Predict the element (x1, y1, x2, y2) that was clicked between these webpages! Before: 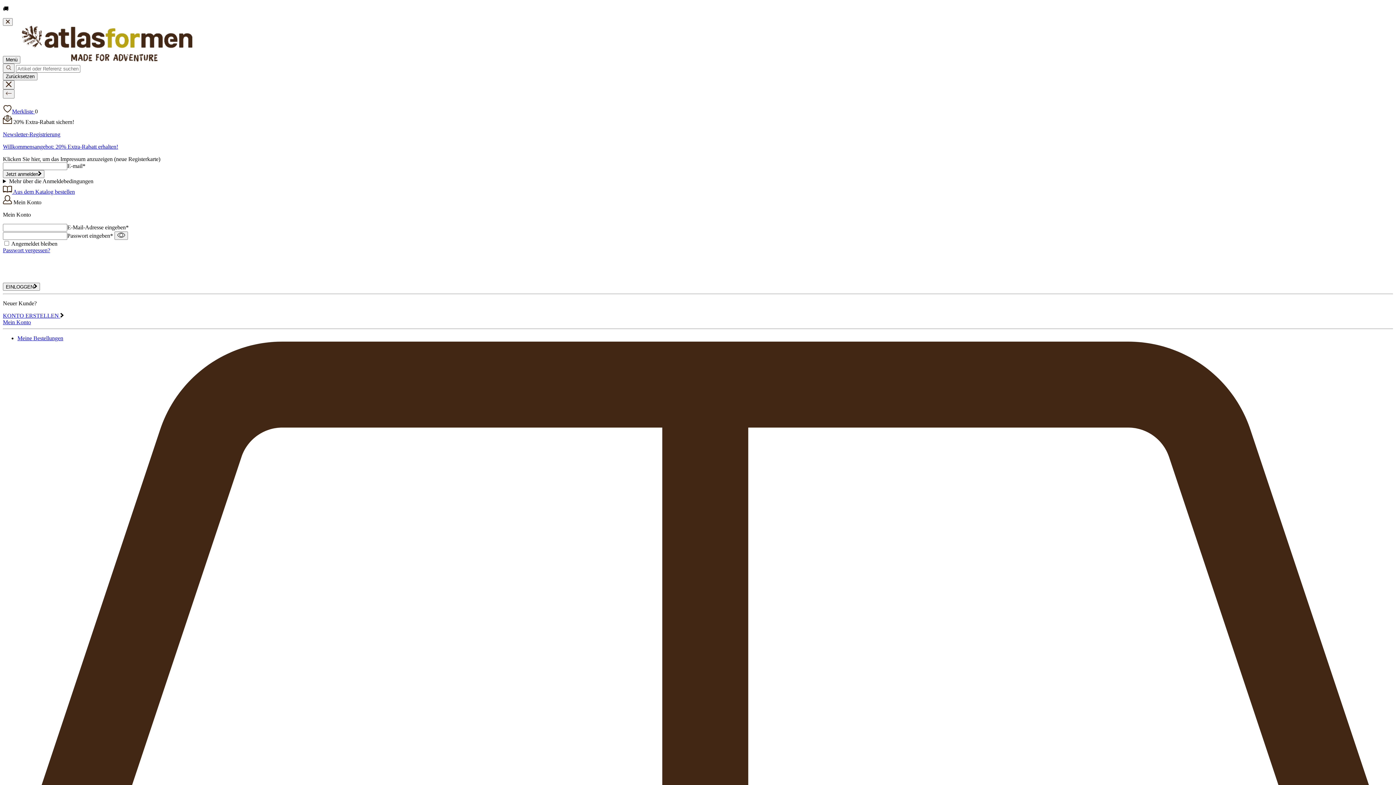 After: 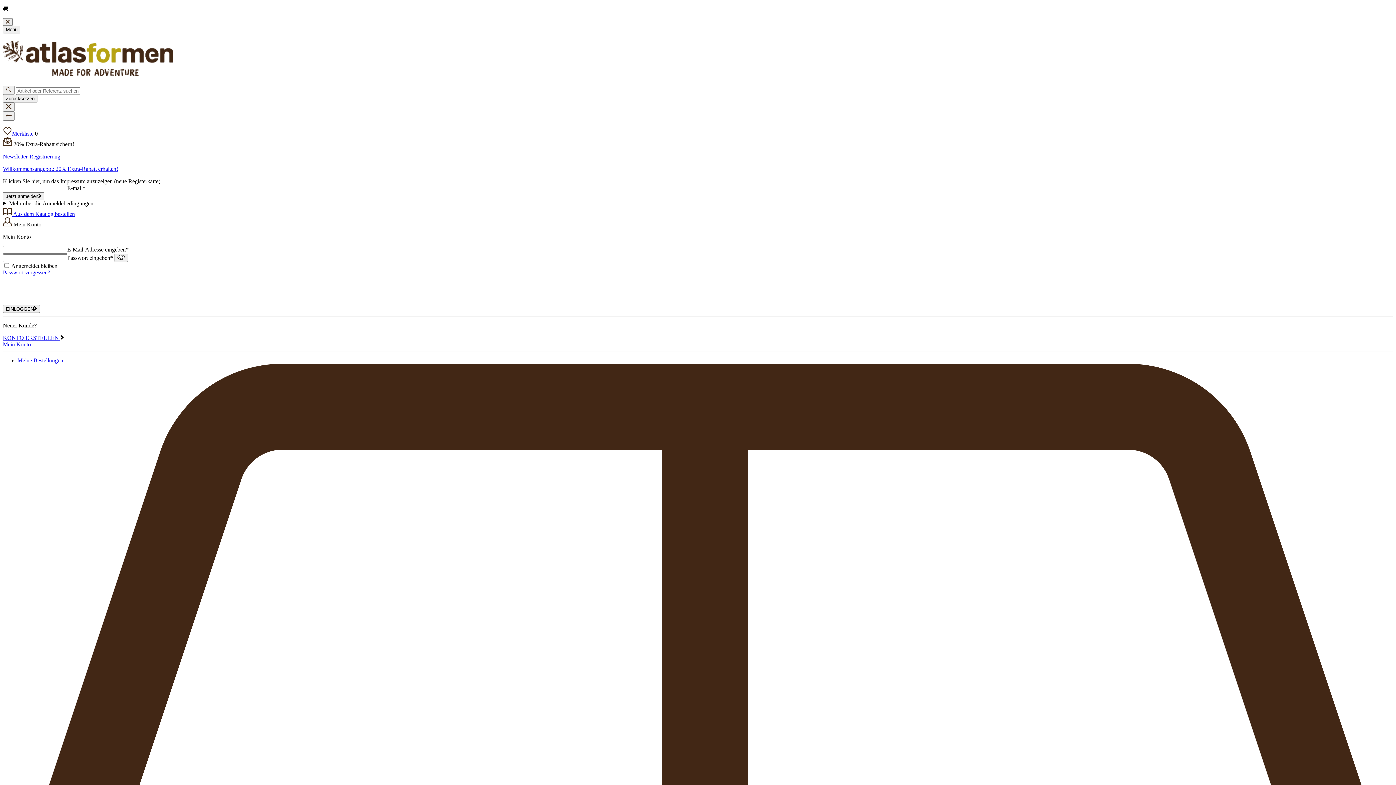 Action: bbox: (21, 56, 192, 62)